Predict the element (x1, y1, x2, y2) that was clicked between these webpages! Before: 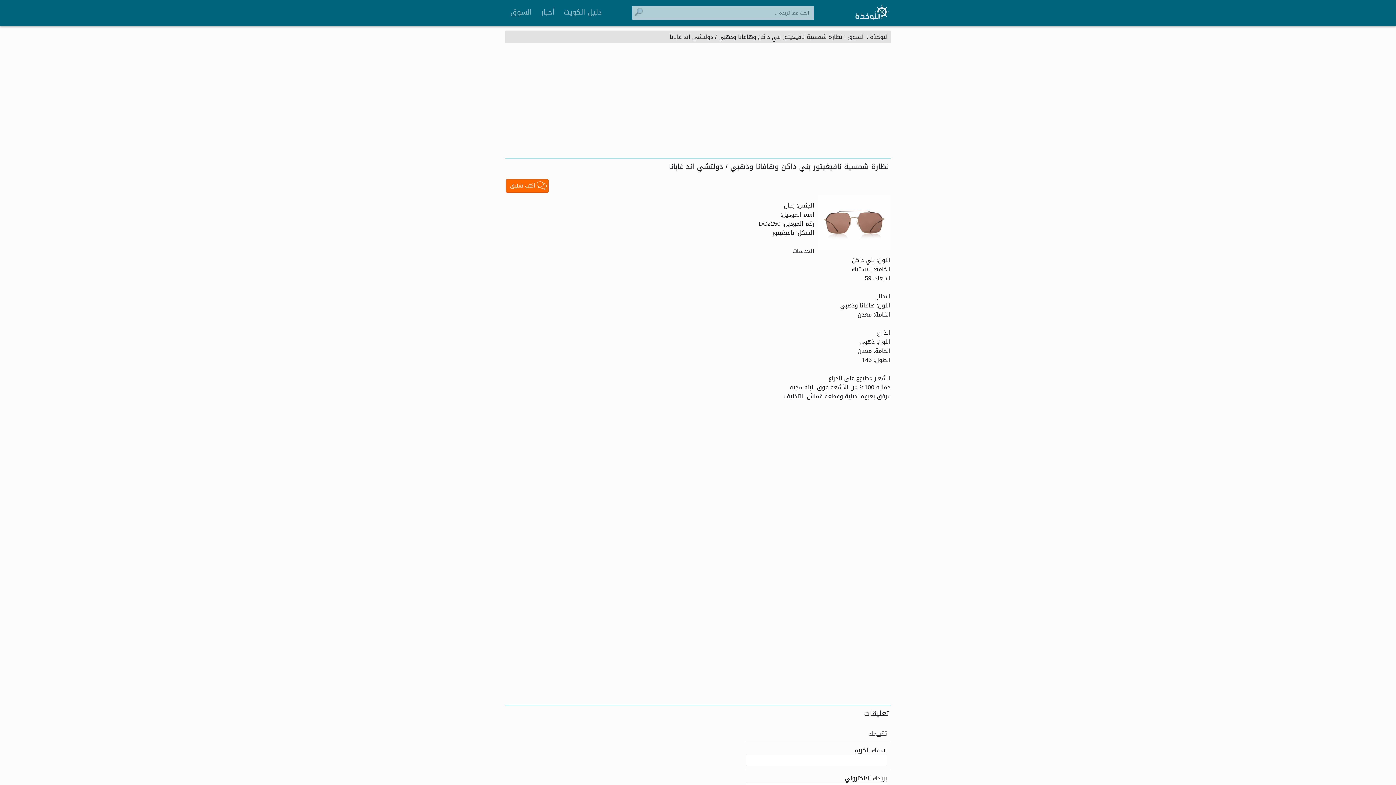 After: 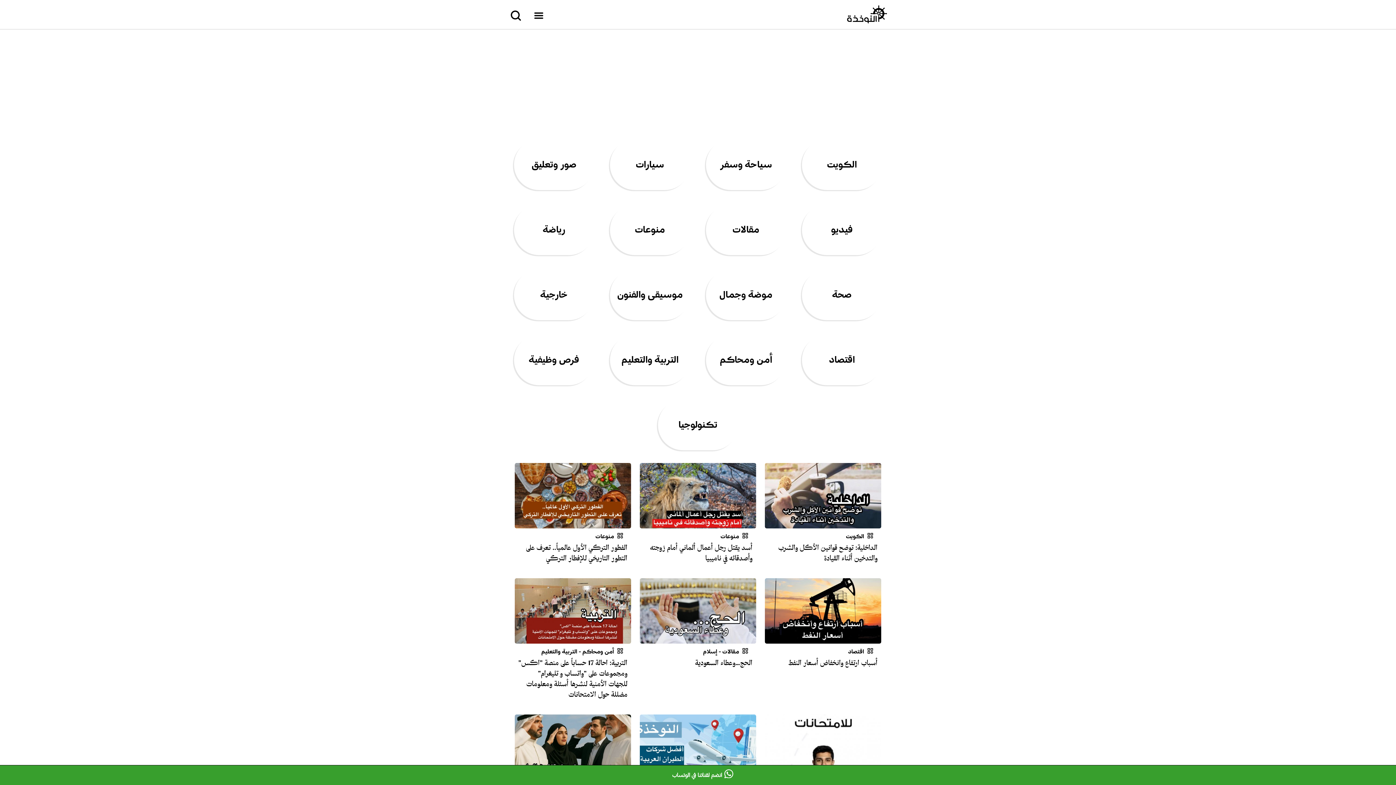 Action: bbox: (541, 5, 562, 18) label: أخبار